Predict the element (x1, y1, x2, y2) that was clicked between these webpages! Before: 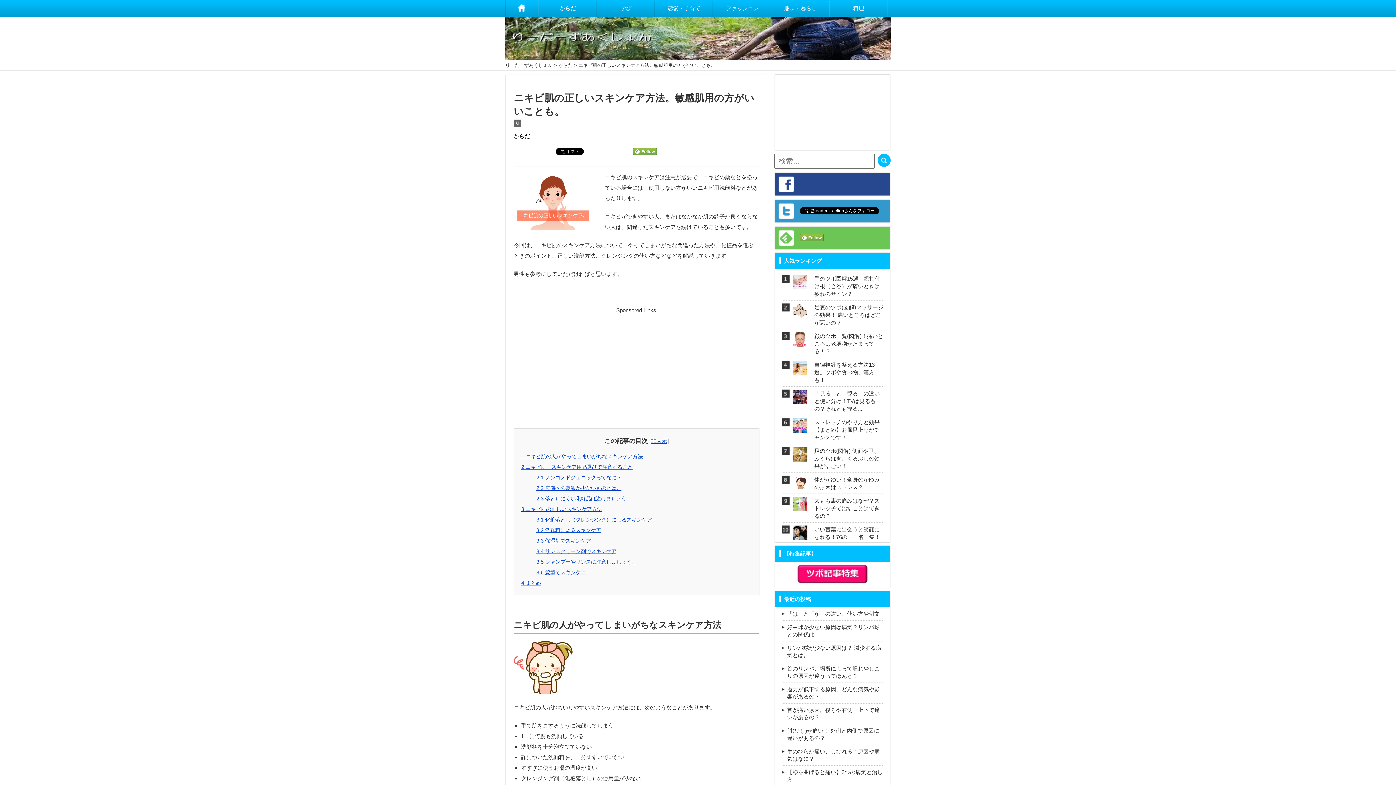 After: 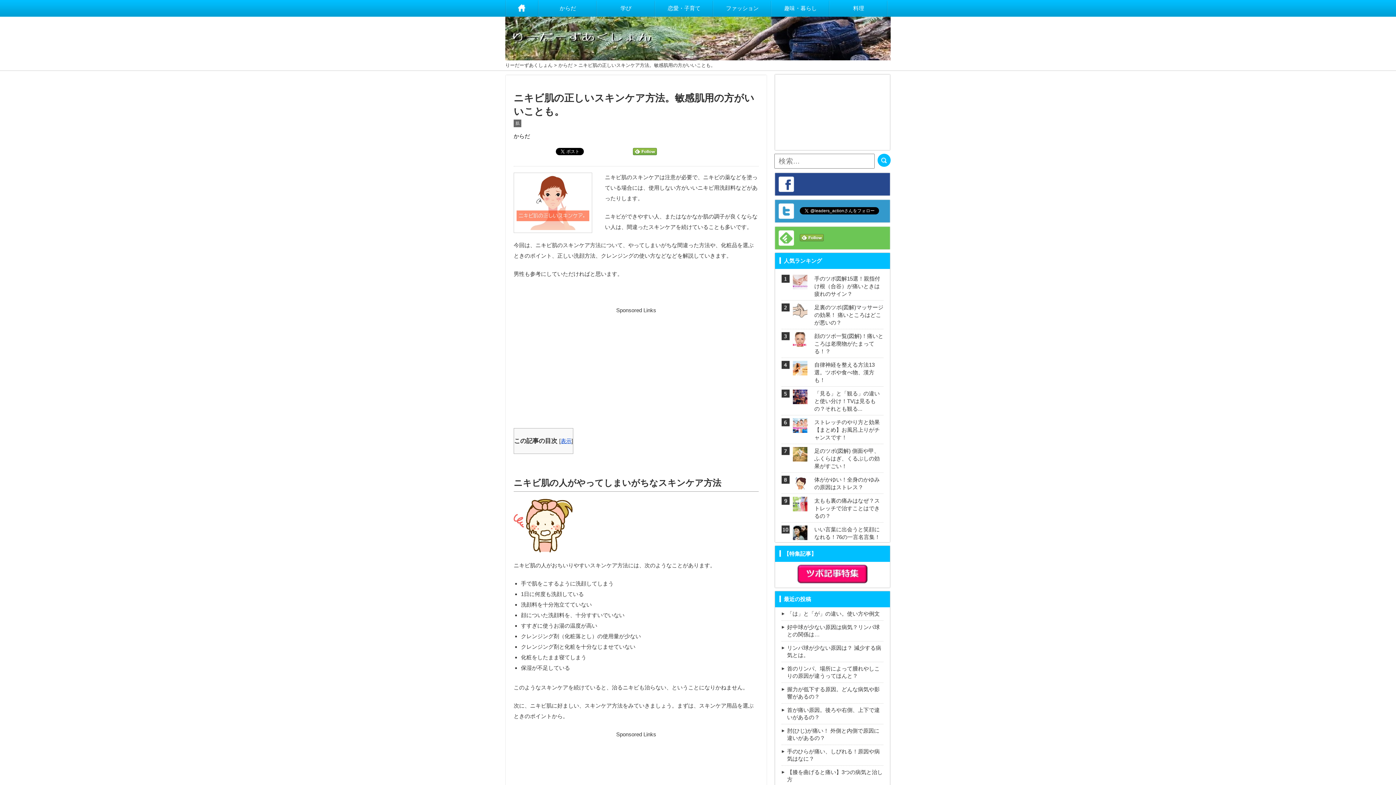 Action: label: 非表示 bbox: (651, 438, 667, 444)